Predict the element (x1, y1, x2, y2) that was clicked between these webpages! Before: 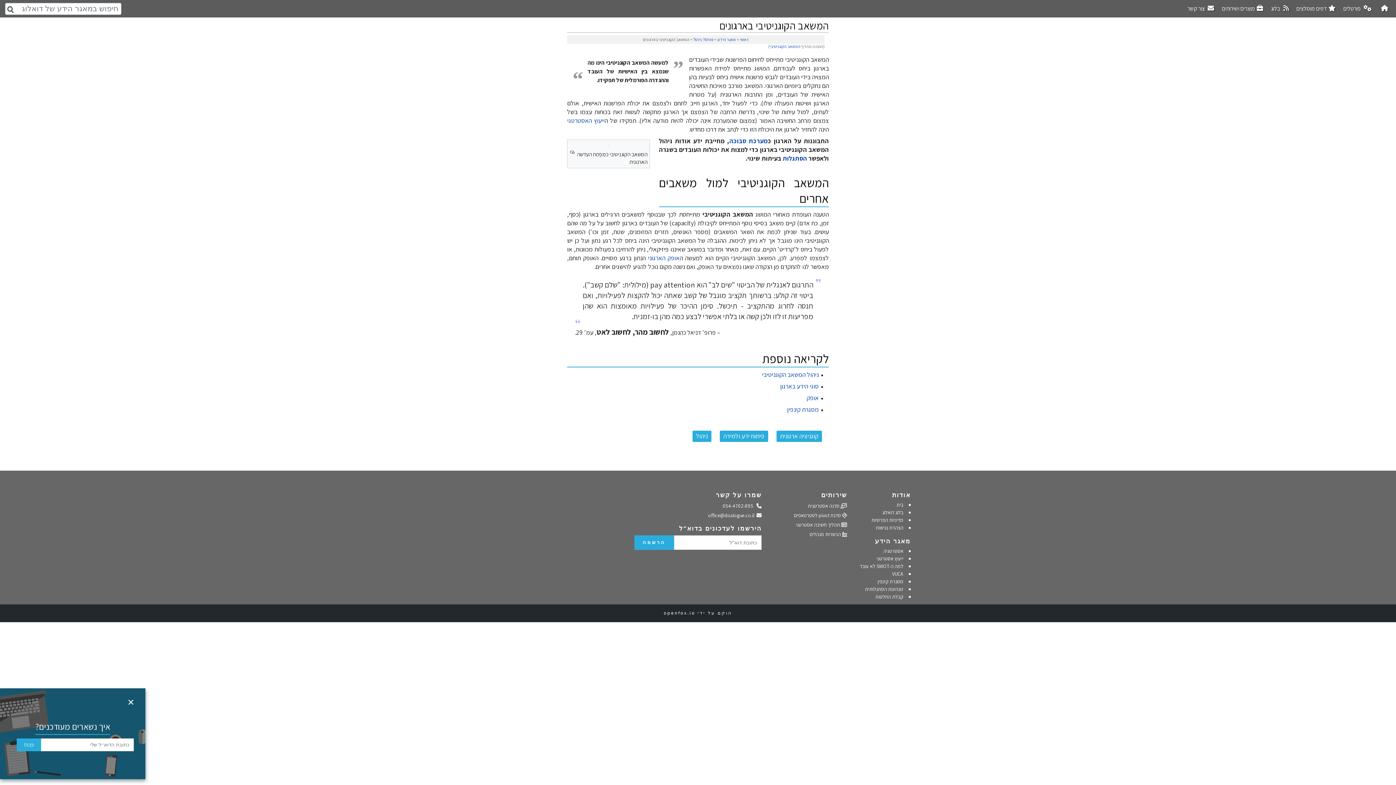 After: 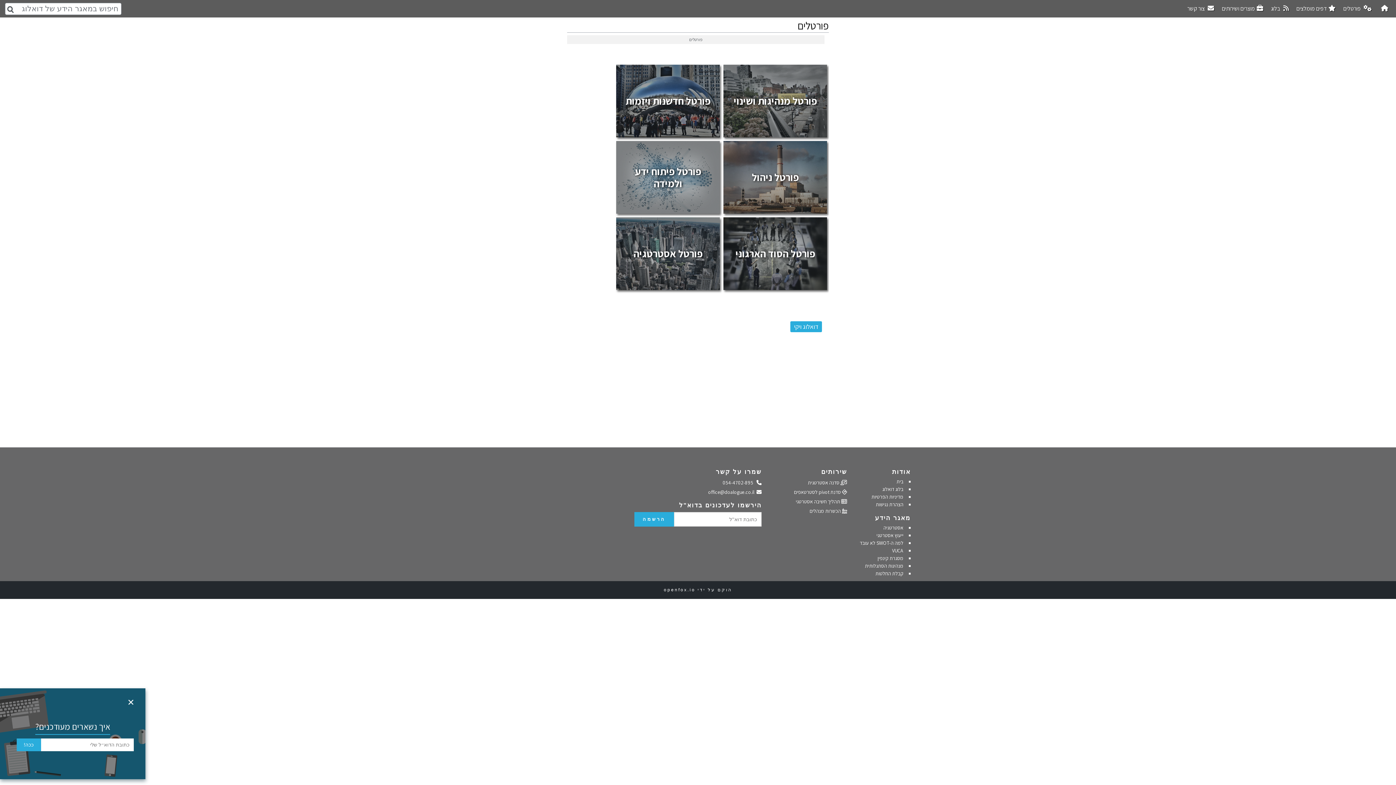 Action: label:  פורטלים bbox: (1340, 0, 1376, 17)